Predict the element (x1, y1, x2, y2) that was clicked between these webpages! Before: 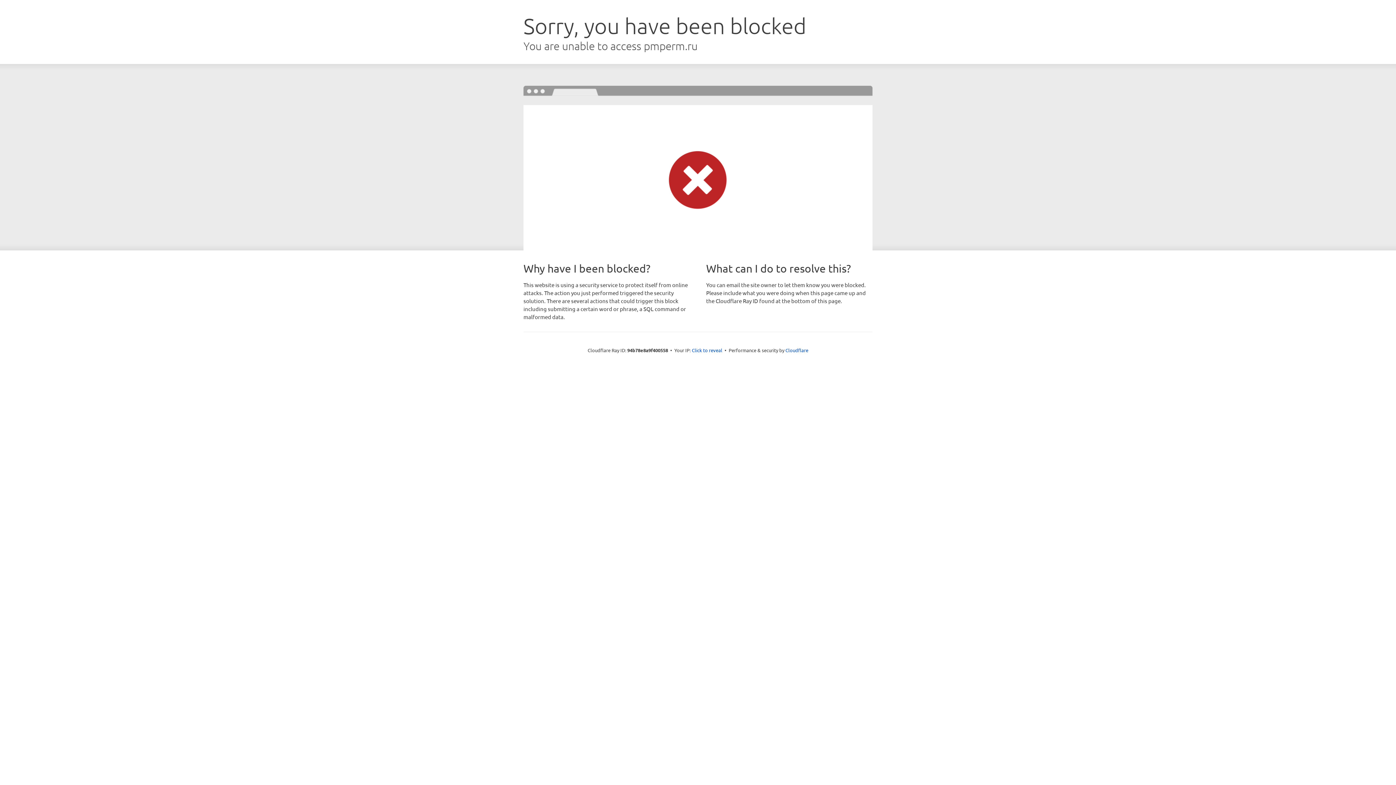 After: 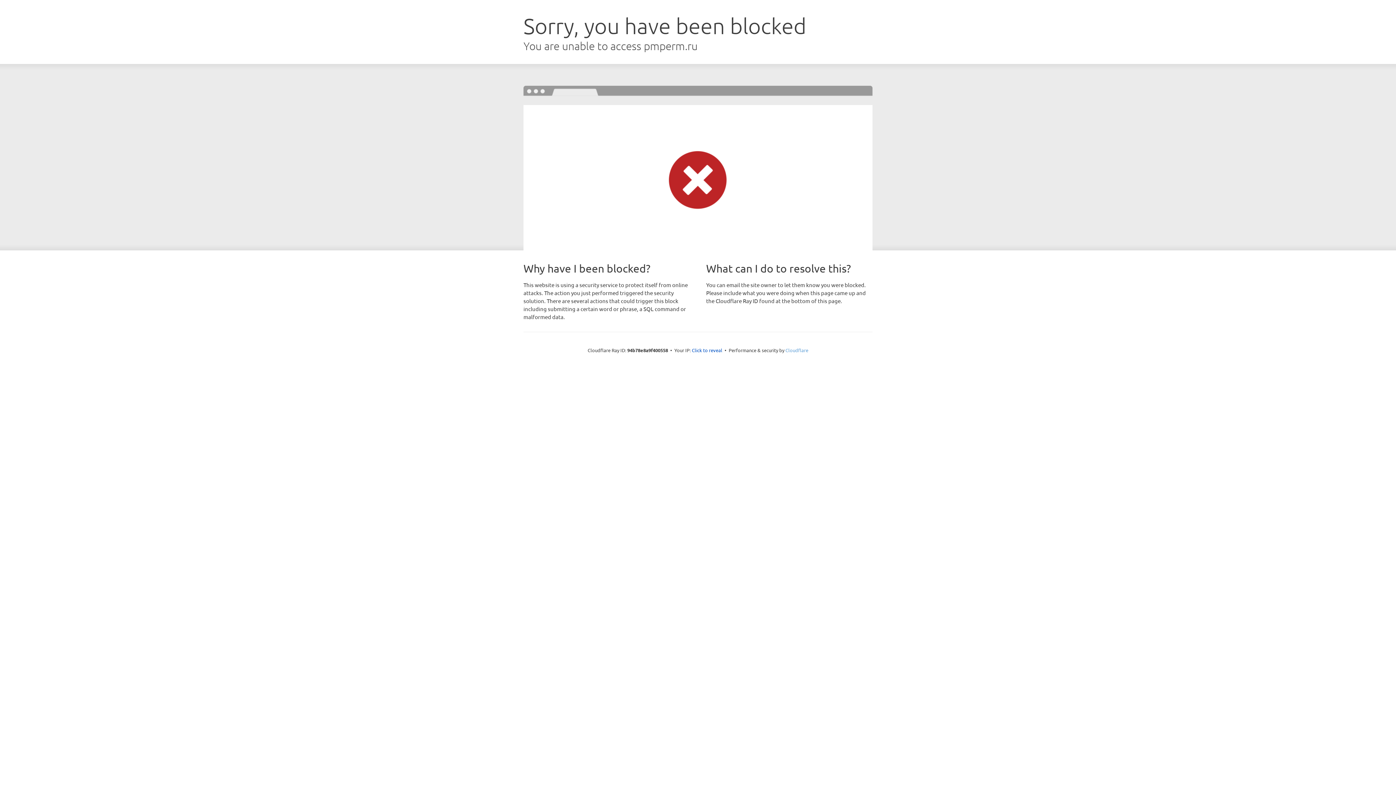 Action: label: Cloudflare bbox: (785, 347, 808, 353)